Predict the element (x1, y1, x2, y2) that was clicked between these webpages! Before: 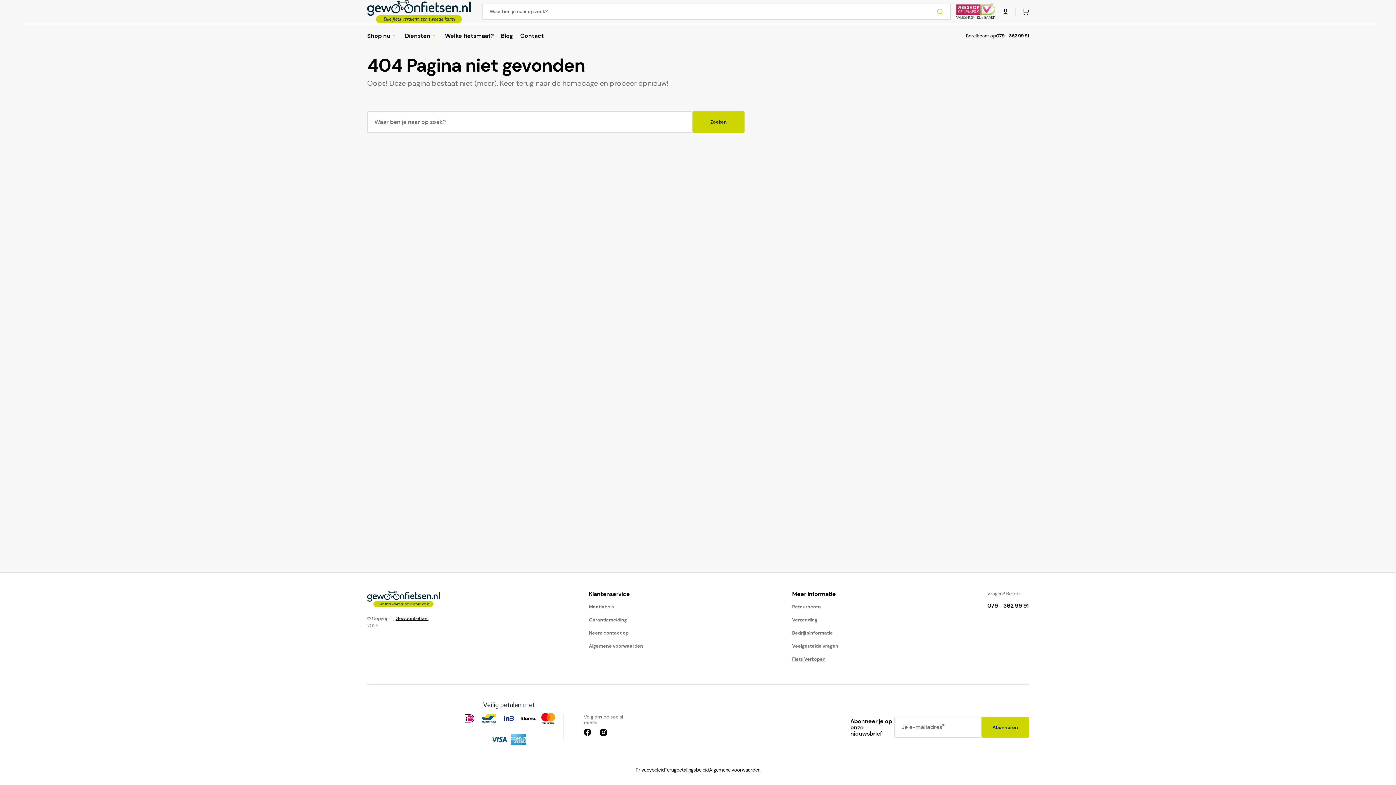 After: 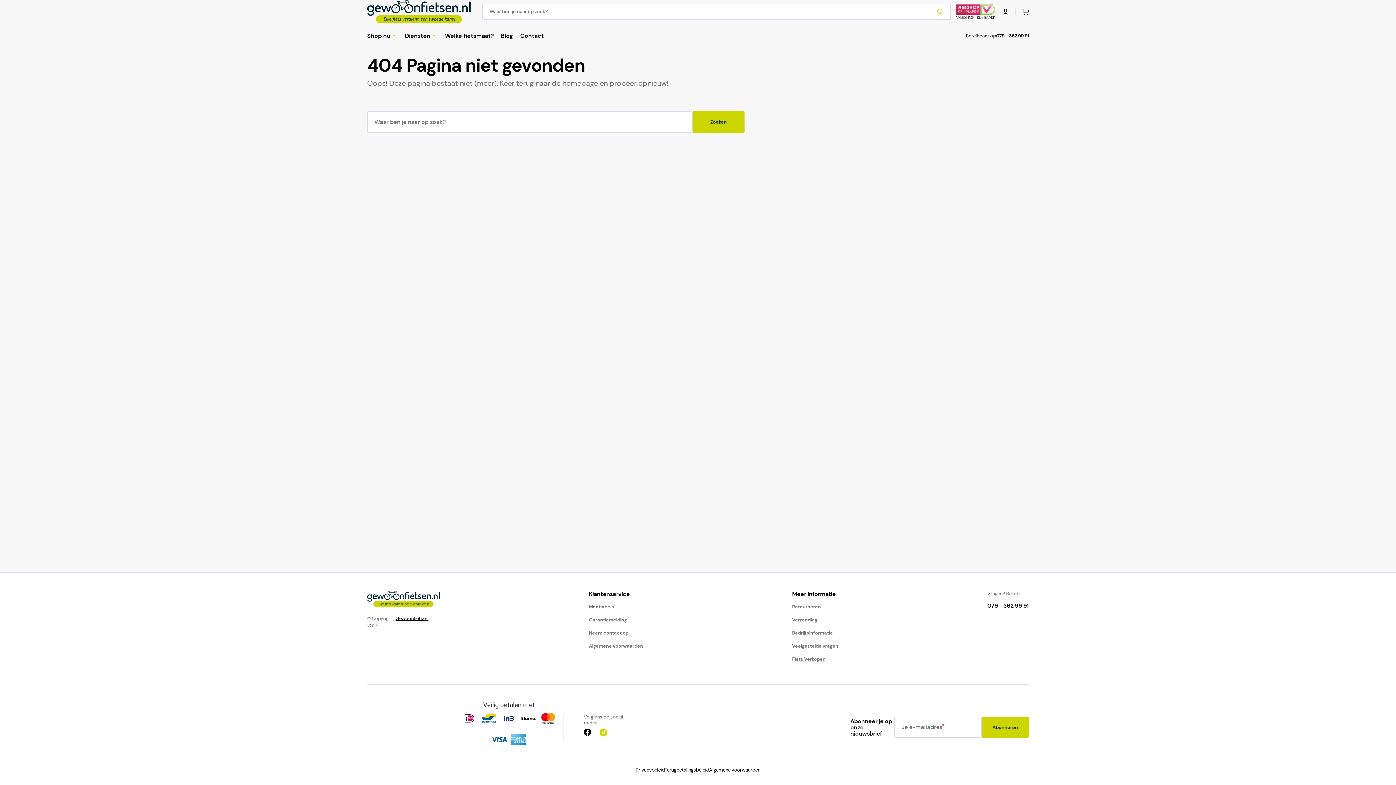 Action: bbox: (595, 724, 611, 740) label: Instagram